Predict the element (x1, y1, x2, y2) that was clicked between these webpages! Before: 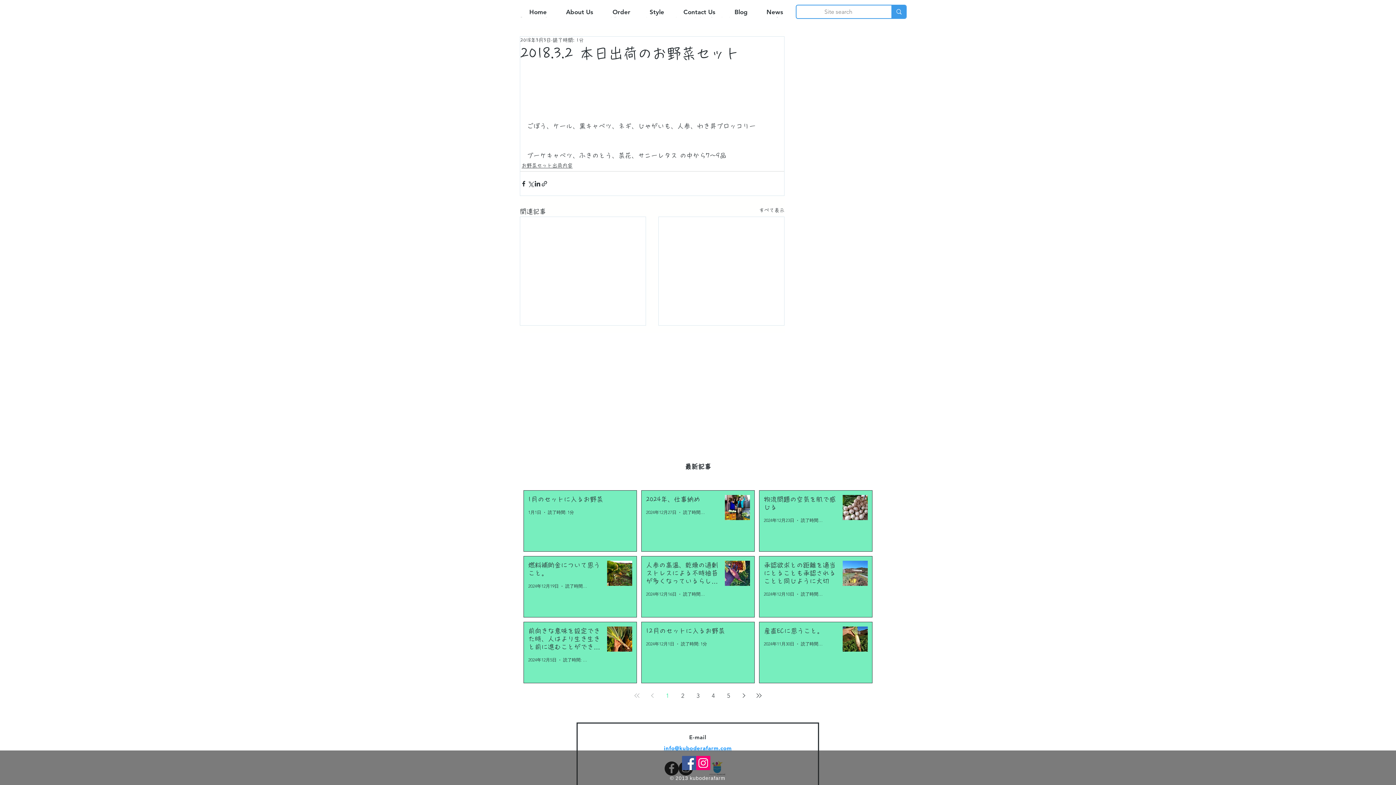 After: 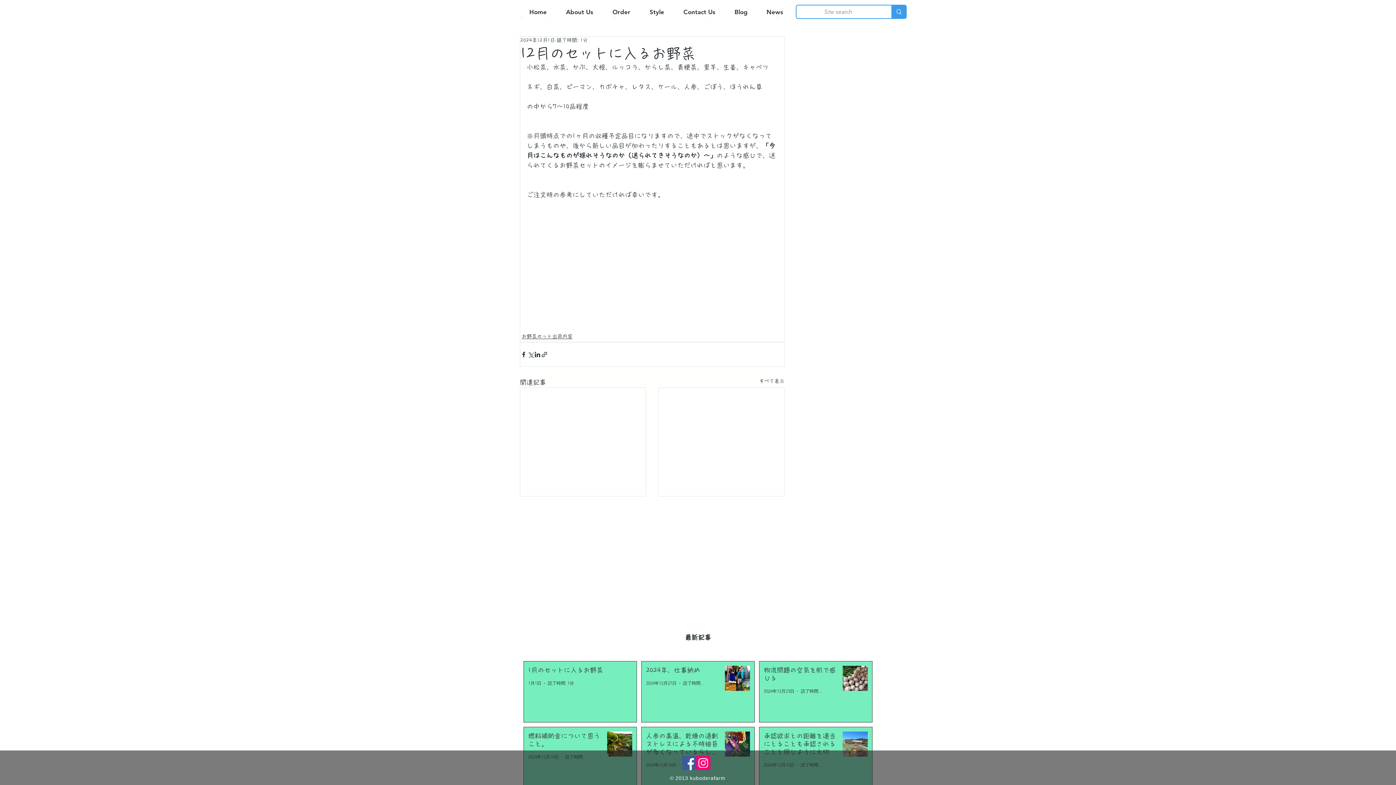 Action: label: 12月のセットに入るお野菜 bbox: (646, 627, 745, 638)